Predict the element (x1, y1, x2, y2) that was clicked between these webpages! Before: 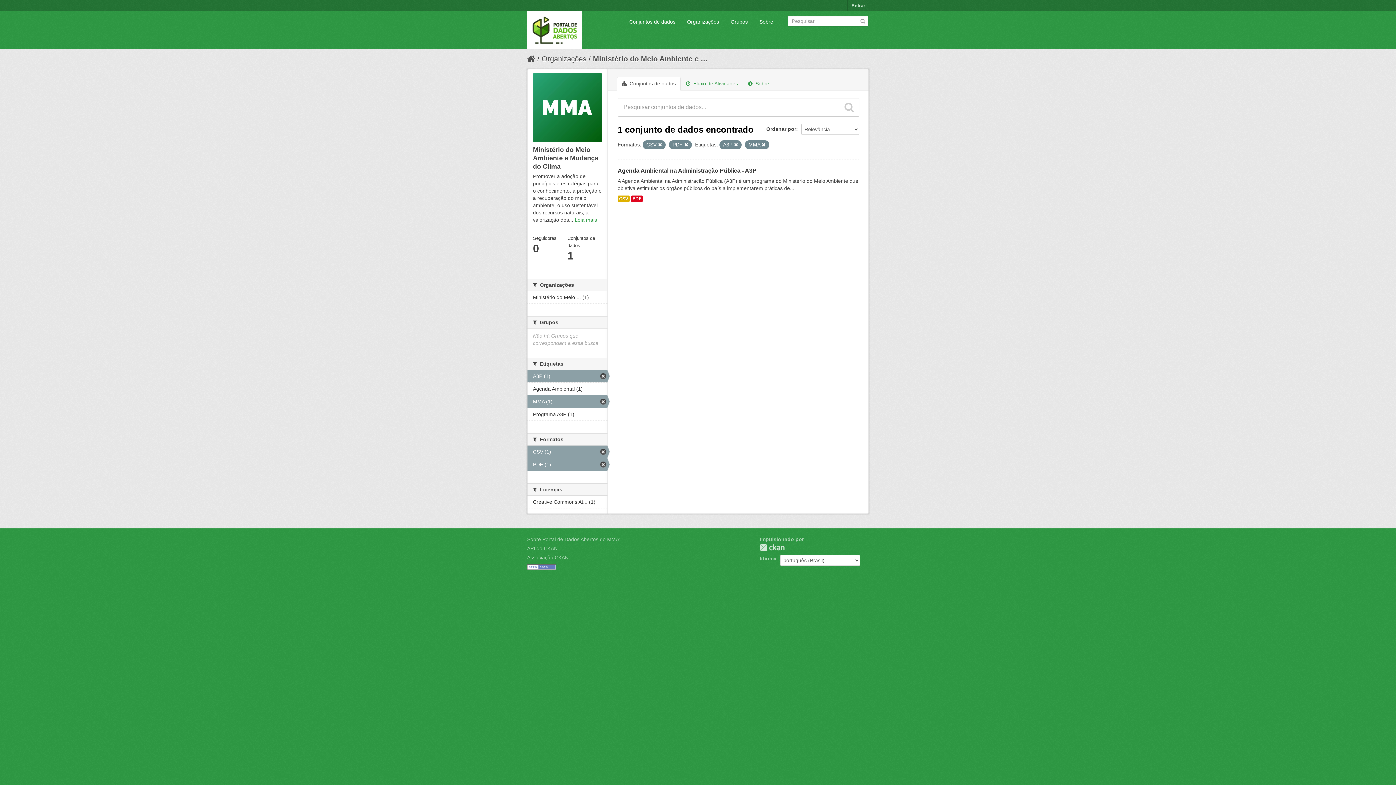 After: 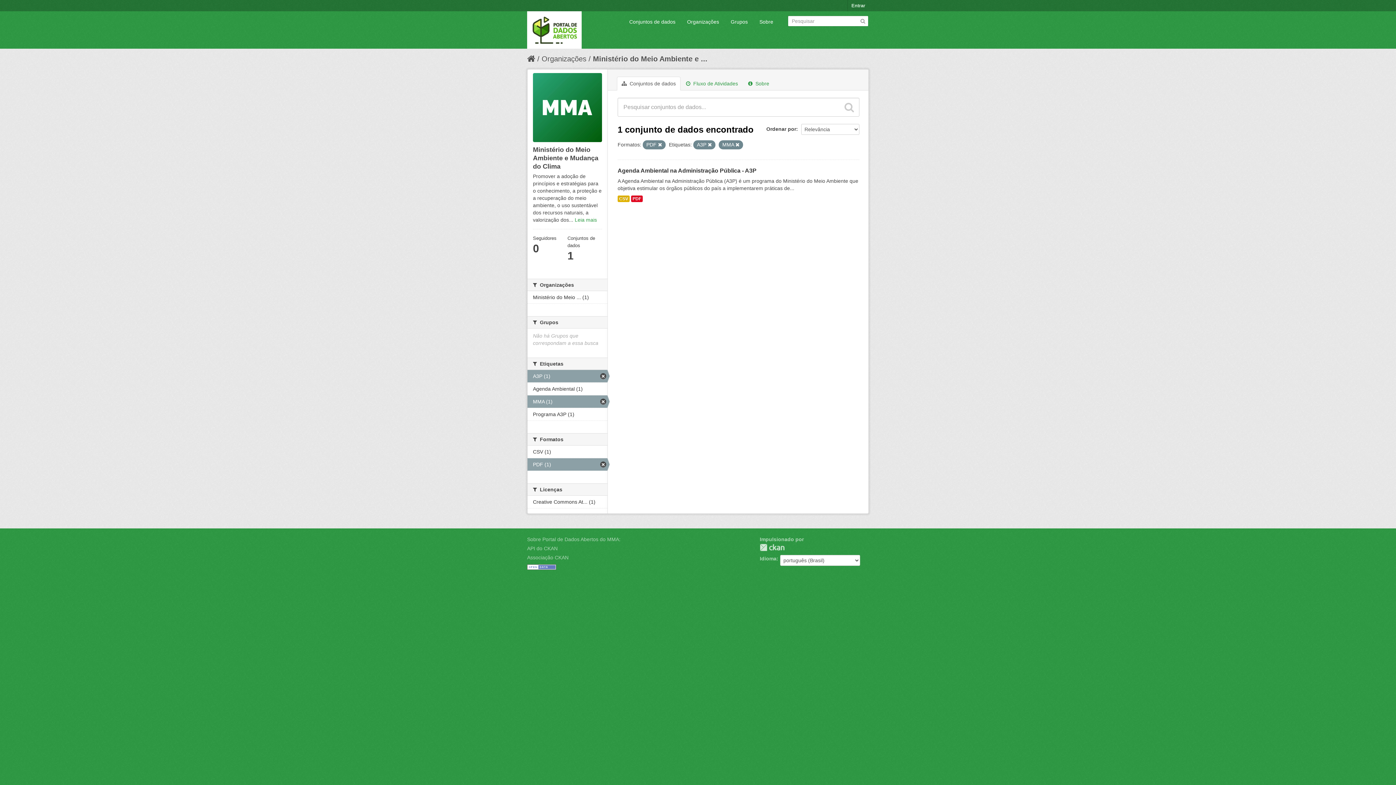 Action: bbox: (527, 445, 607, 458) label: CSV (1)